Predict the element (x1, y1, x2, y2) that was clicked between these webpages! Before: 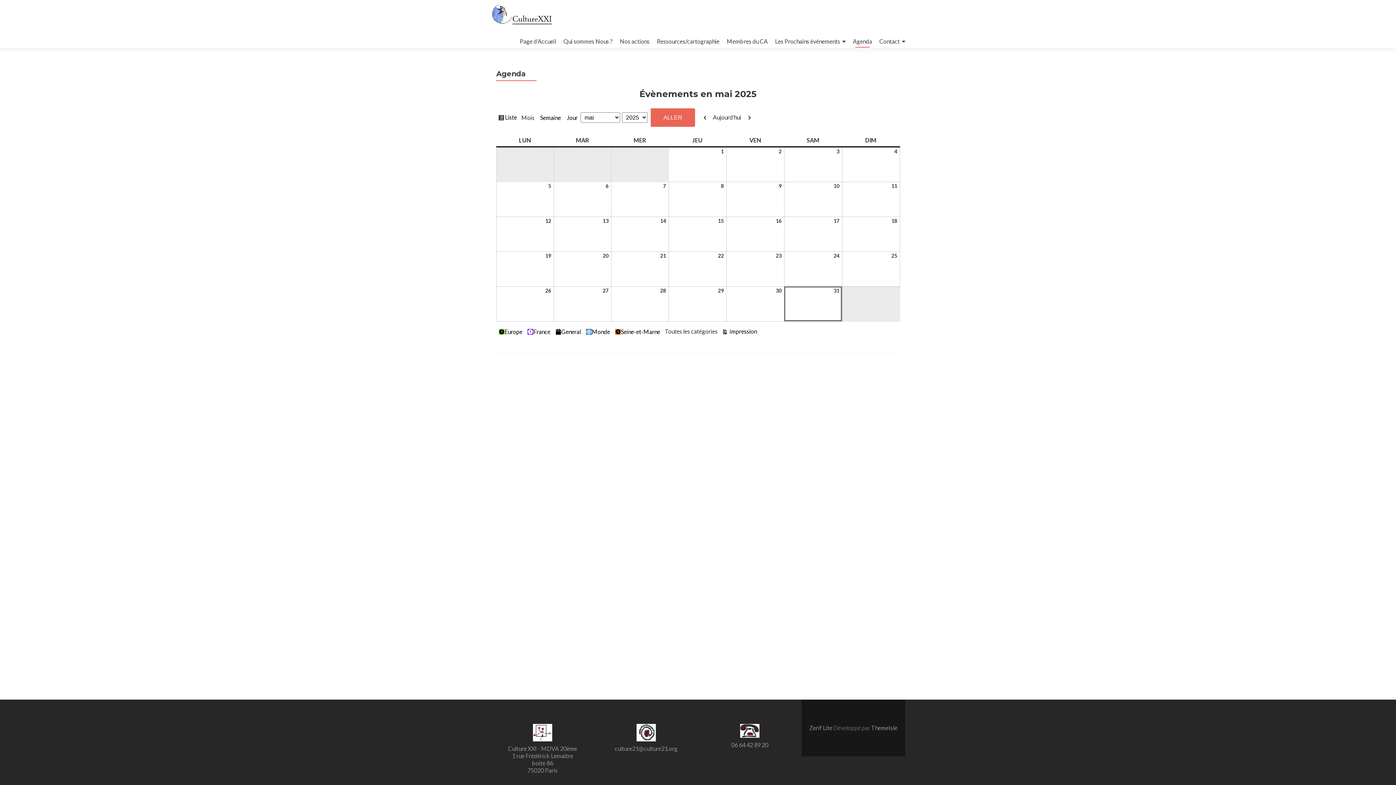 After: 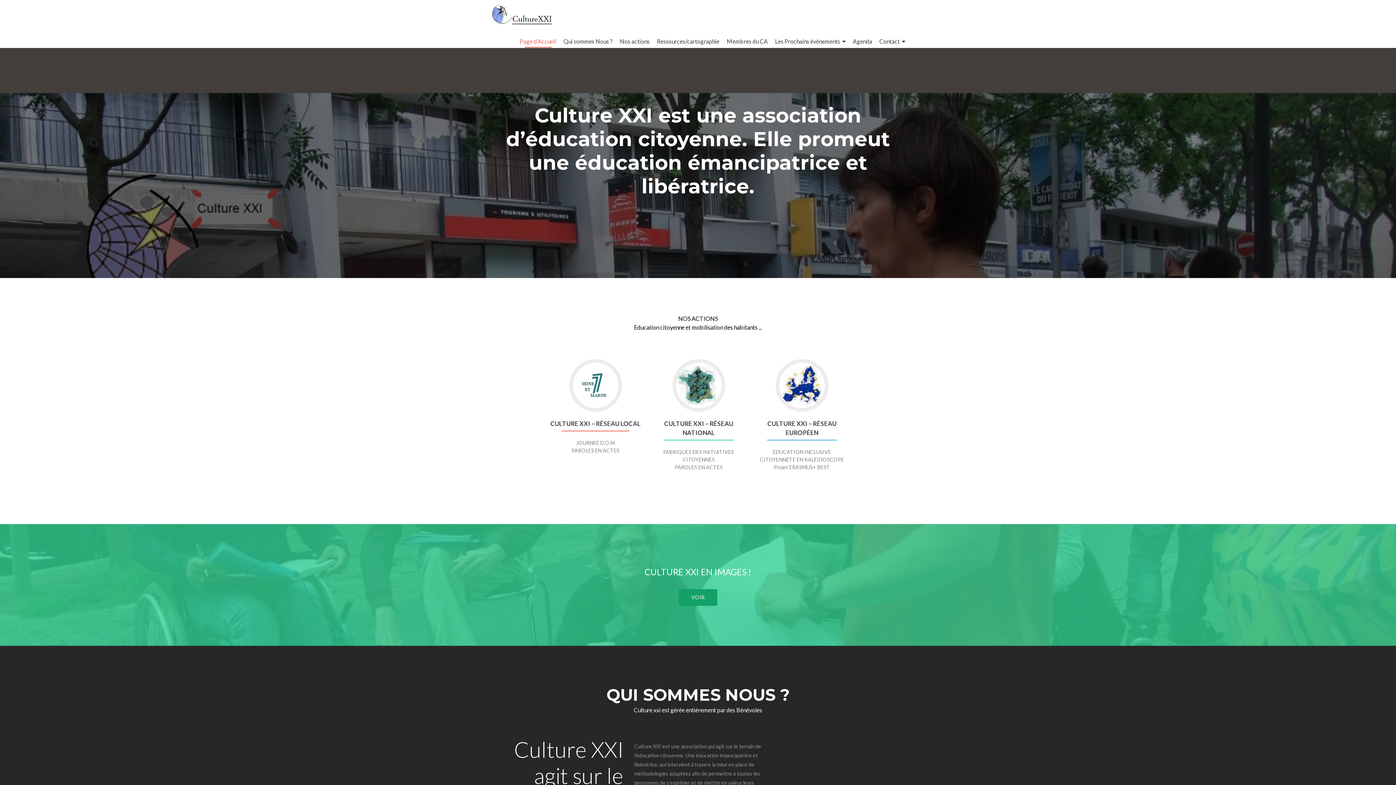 Action: bbox: (520, 34, 556, 47) label: Page d’Accueil